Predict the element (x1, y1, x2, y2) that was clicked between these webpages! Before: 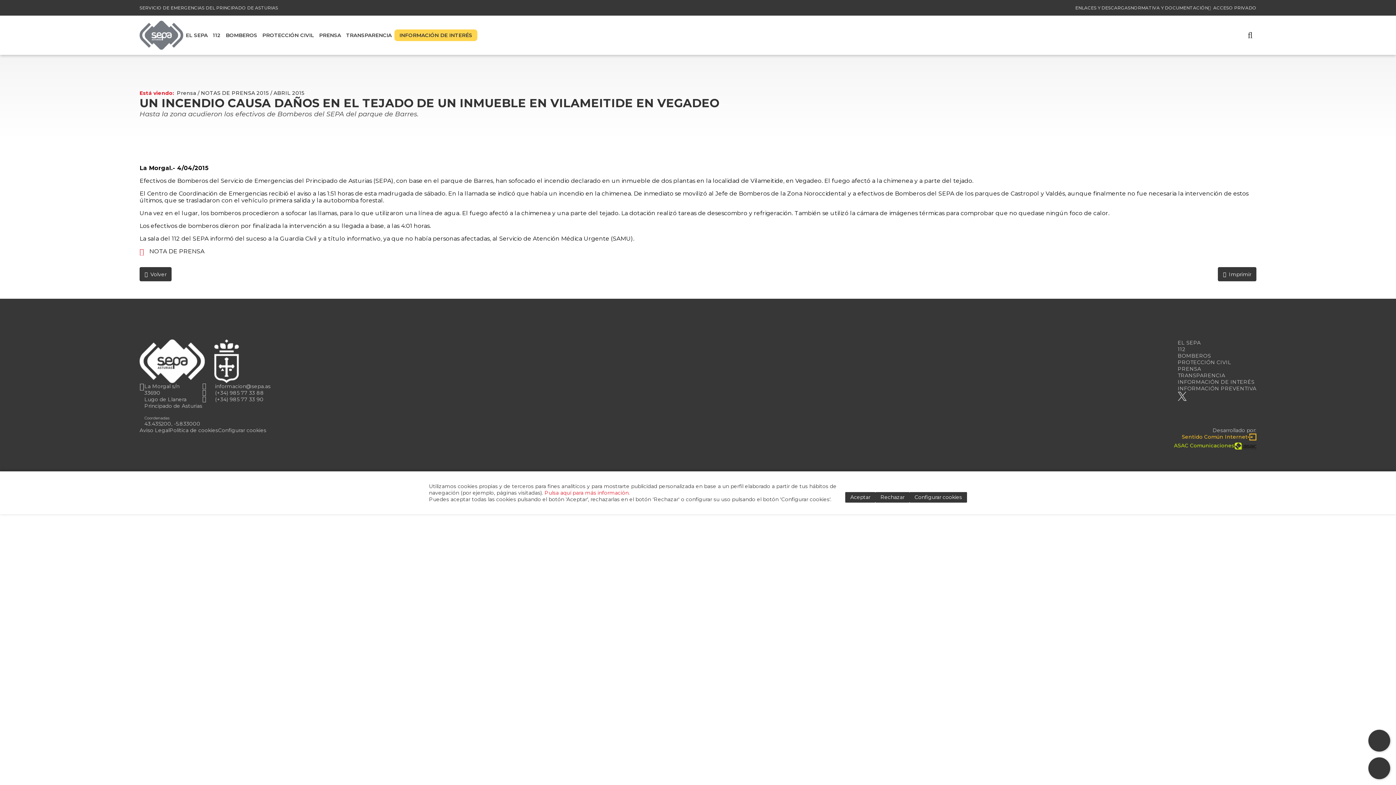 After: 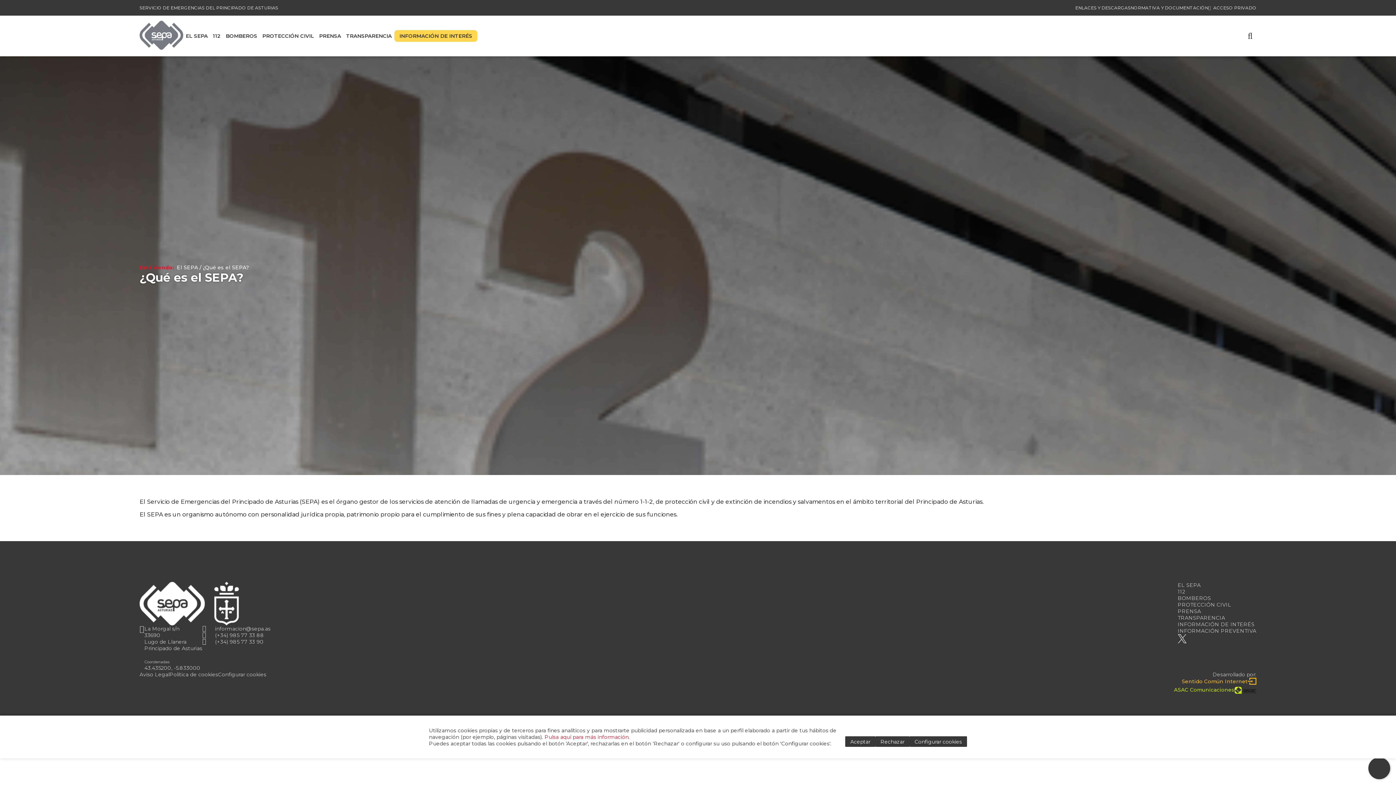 Action: label: EL SEPA bbox: (1178, 339, 1201, 346)